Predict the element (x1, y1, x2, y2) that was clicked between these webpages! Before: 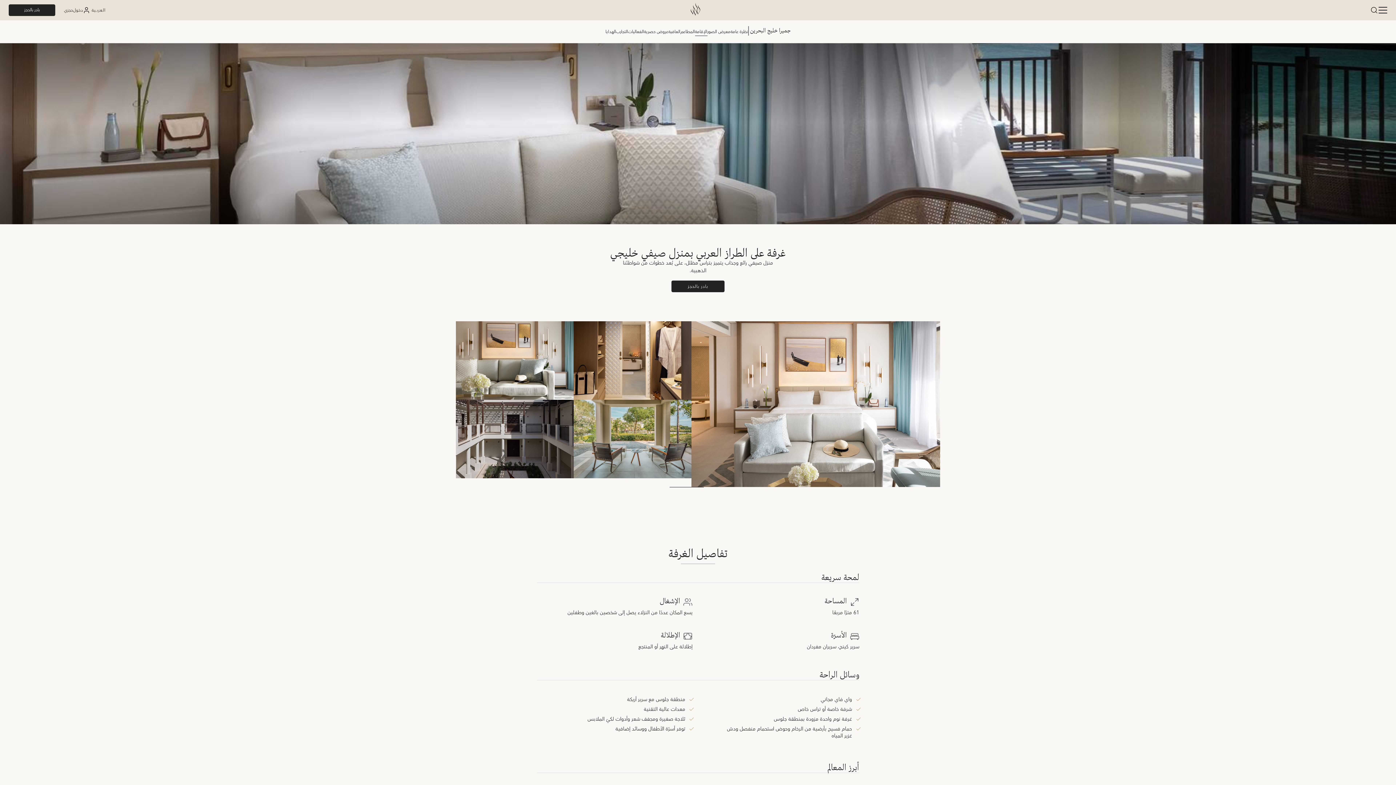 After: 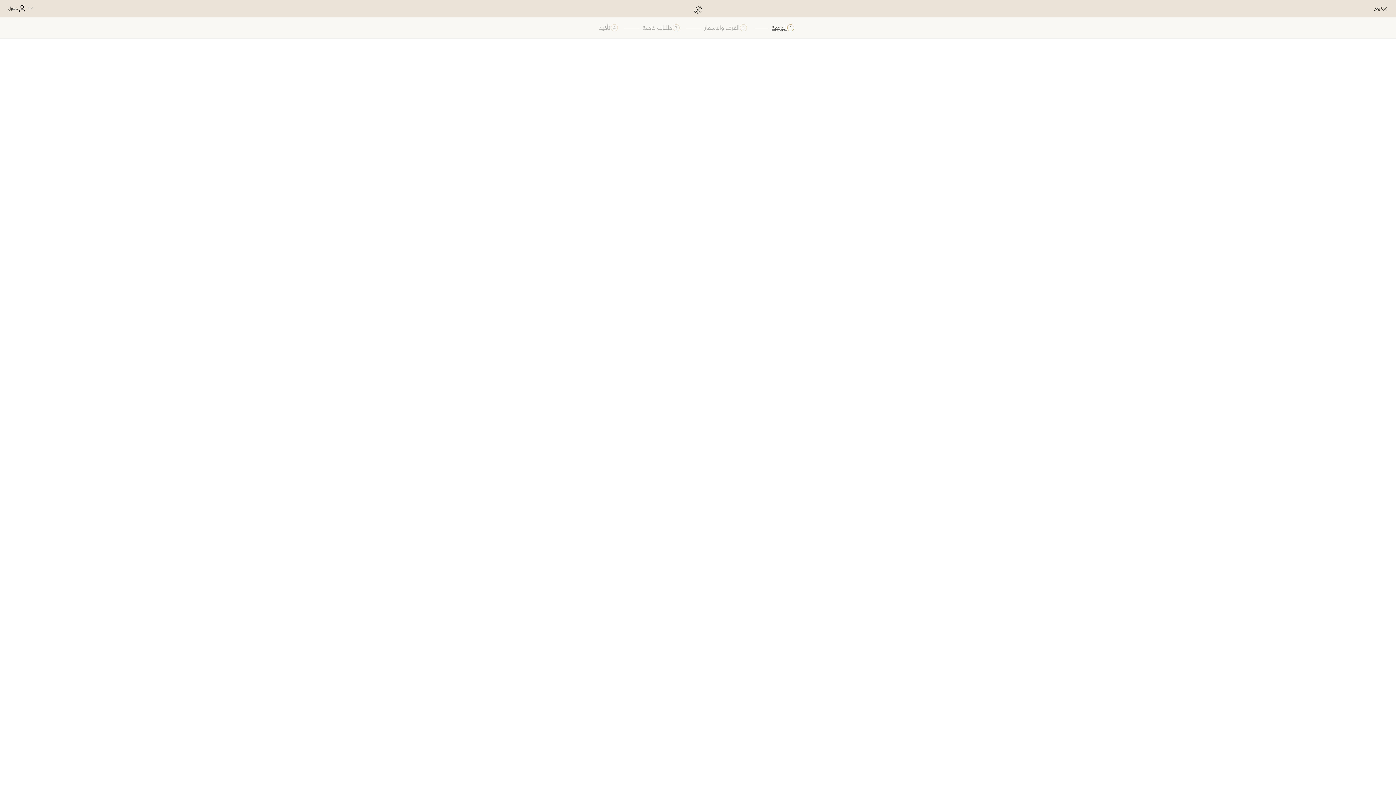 Action: bbox: (8, 4, 55, 16) label: بادر بالحجز